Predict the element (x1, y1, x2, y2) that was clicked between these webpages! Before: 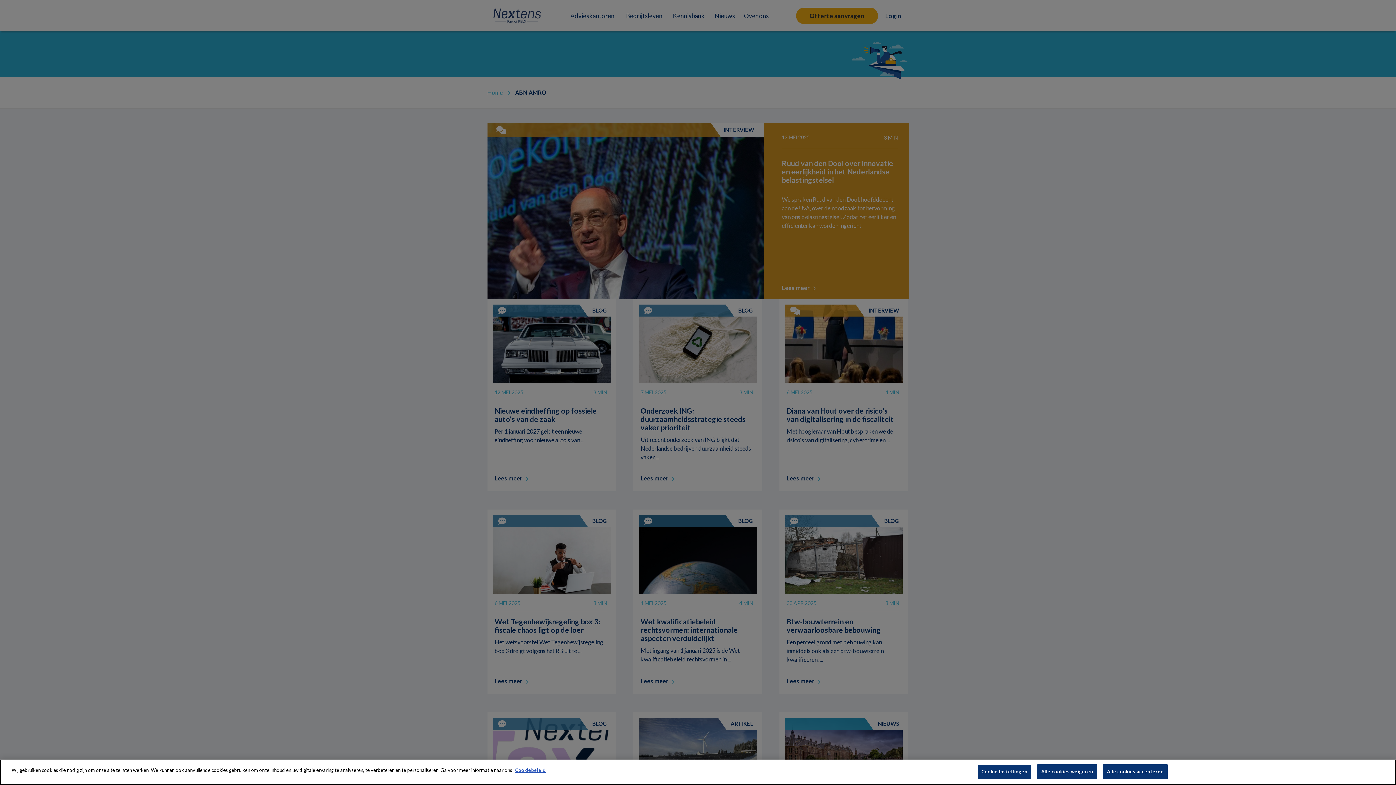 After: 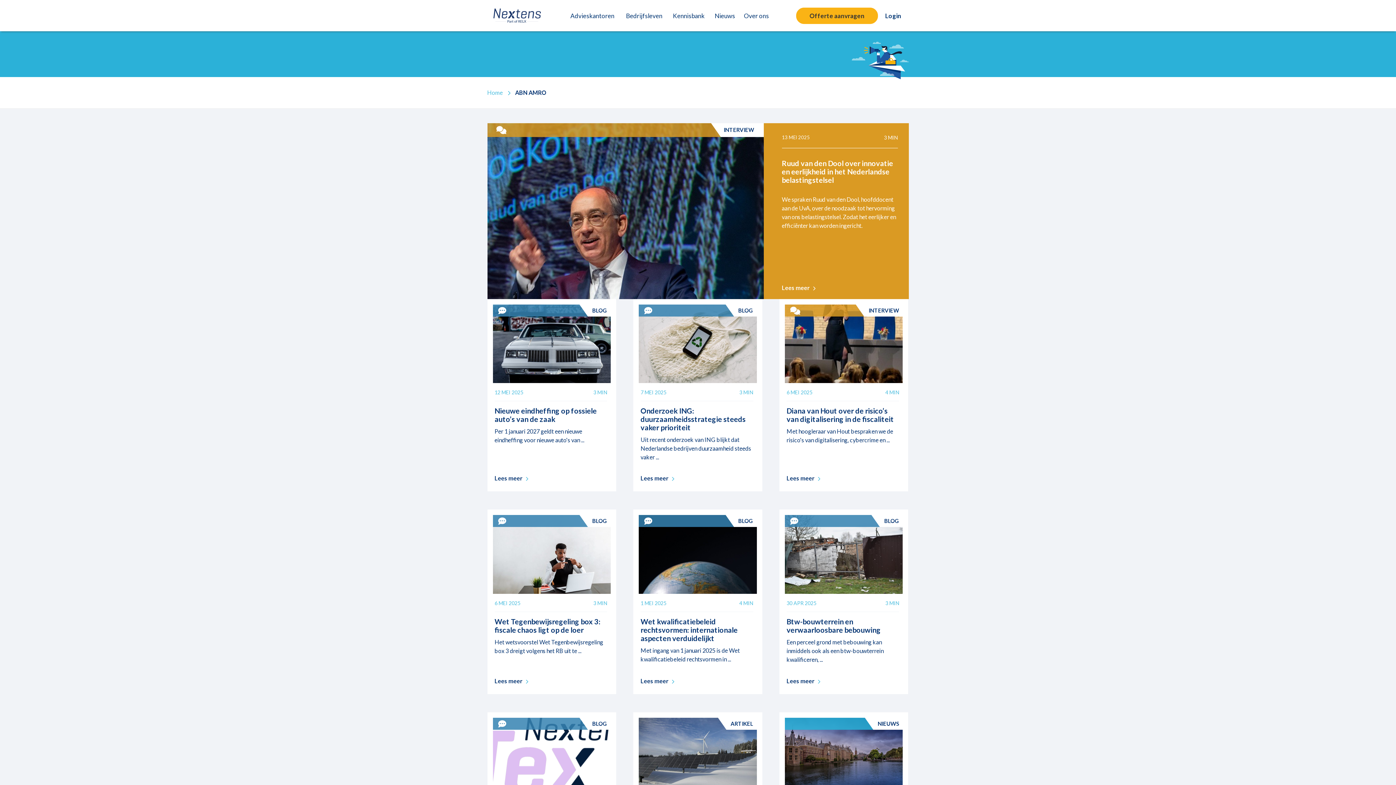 Action: bbox: (1103, 764, 1167, 779) label: Alle cookies accepteren